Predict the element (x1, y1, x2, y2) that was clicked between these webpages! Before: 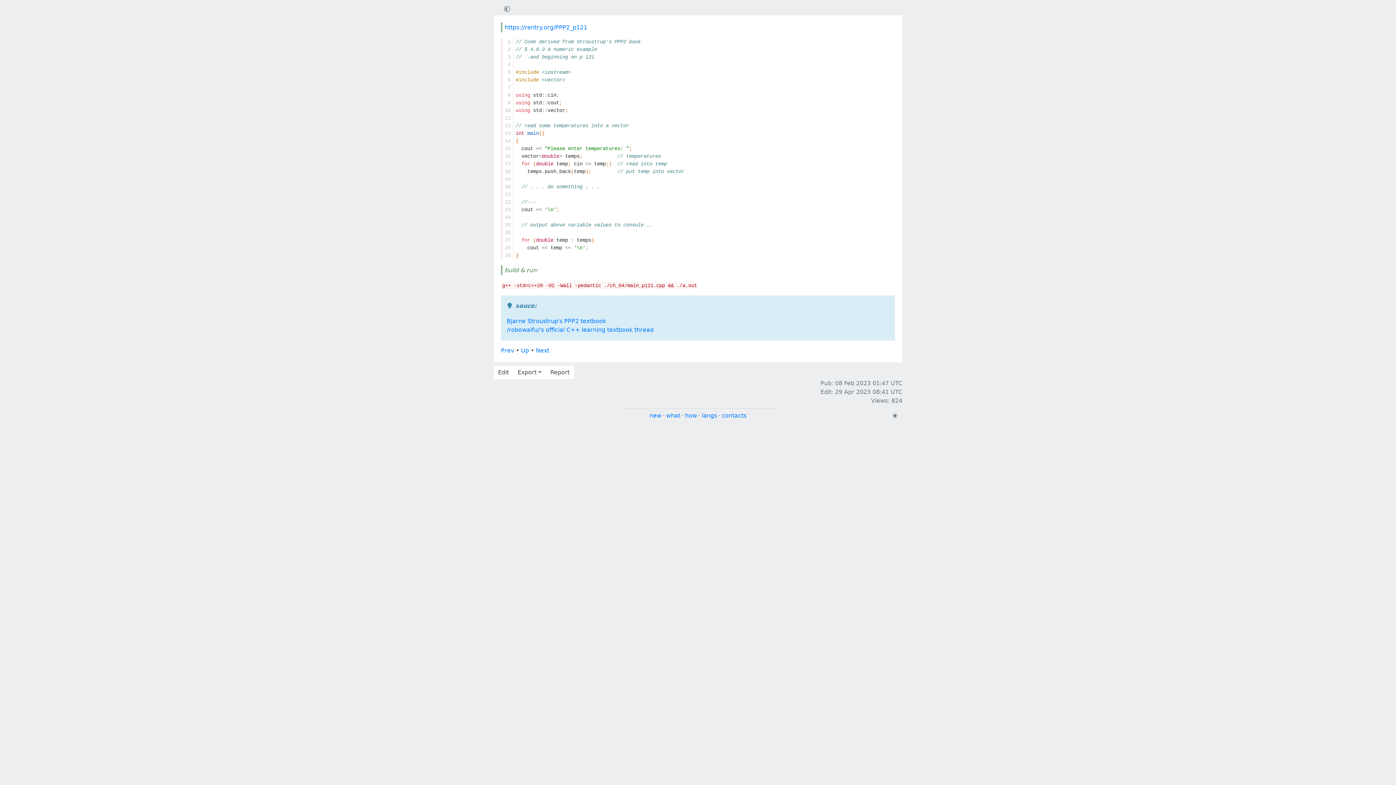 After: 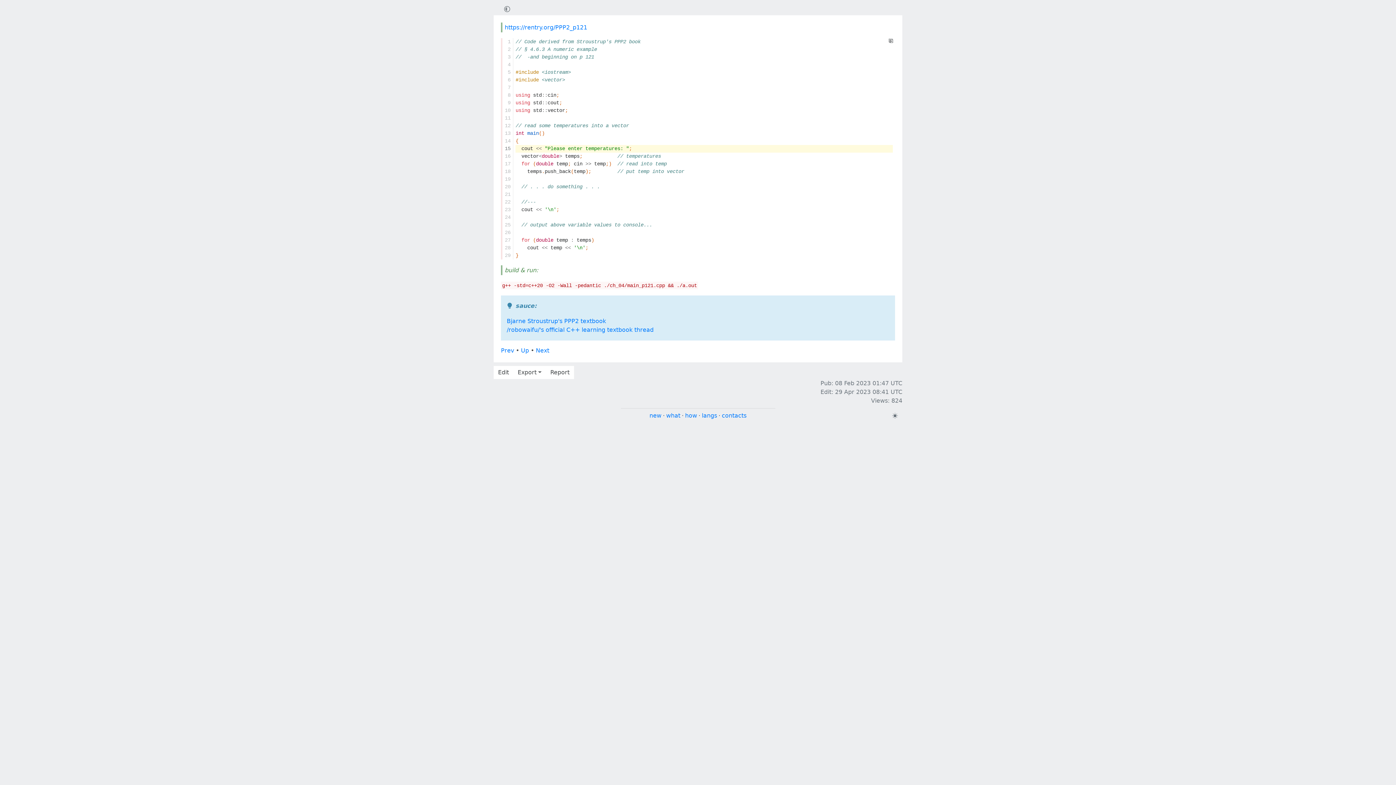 Action: label: 15 bbox: (504, 145, 510, 151)